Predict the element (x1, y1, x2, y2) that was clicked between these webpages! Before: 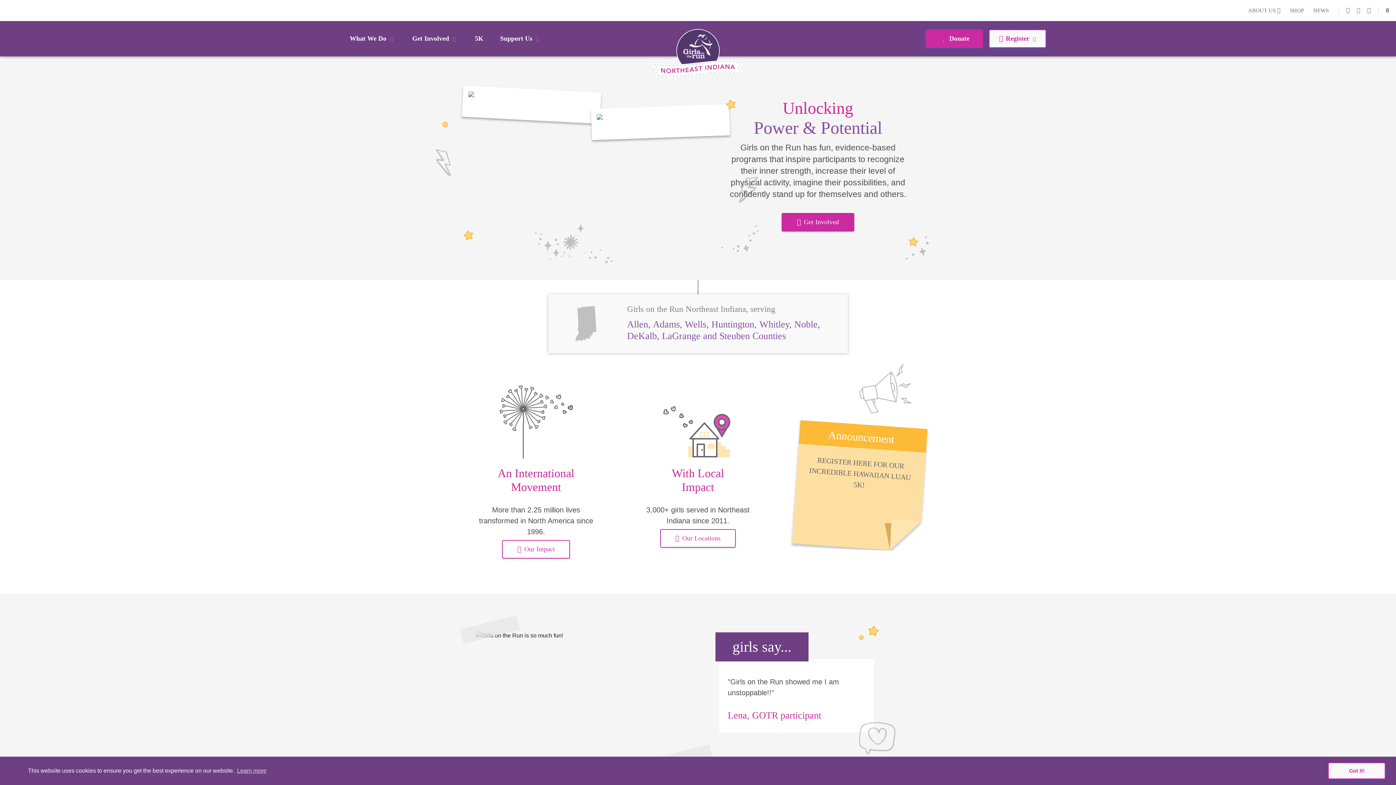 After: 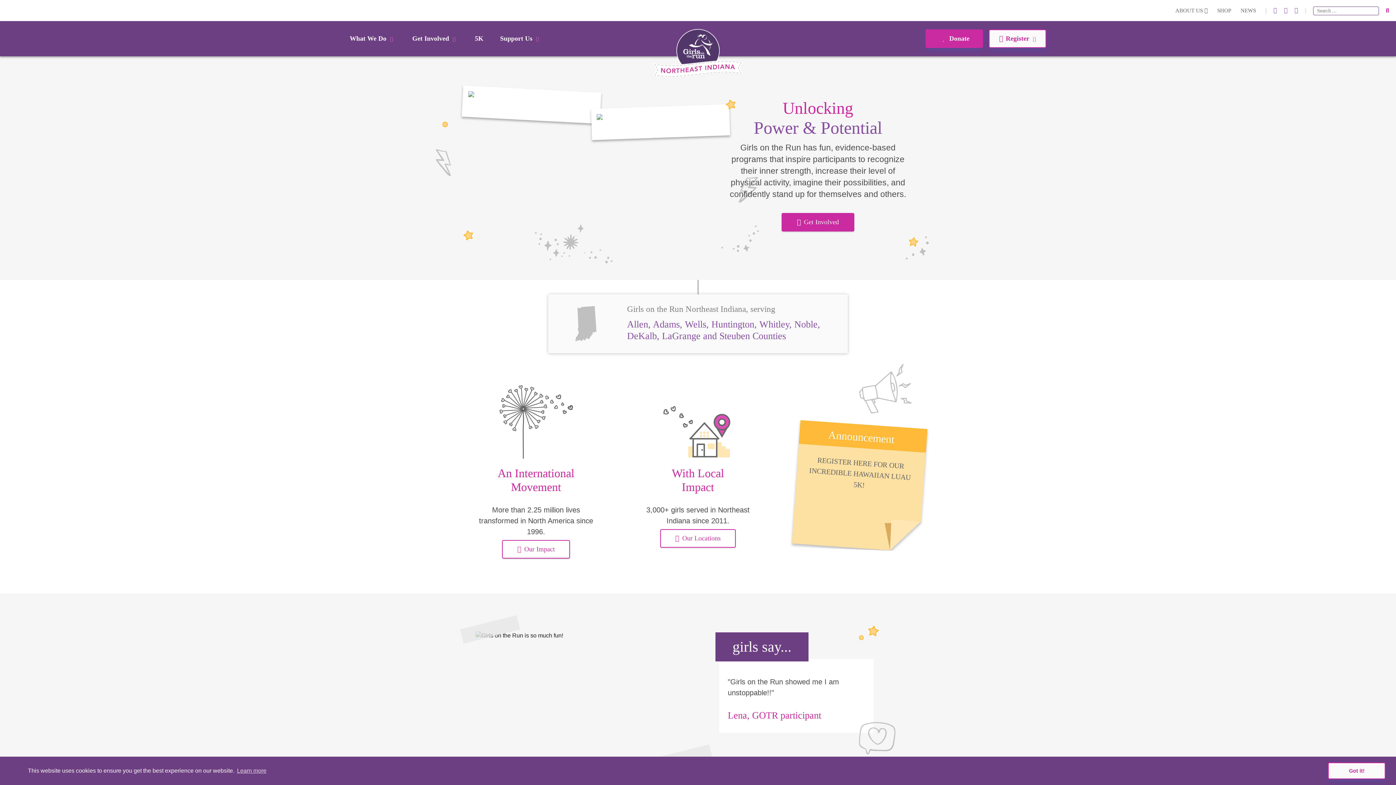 Action: bbox: (1386, 6, 1389, 14) label: Search Girls on the Run Northeast Indiana